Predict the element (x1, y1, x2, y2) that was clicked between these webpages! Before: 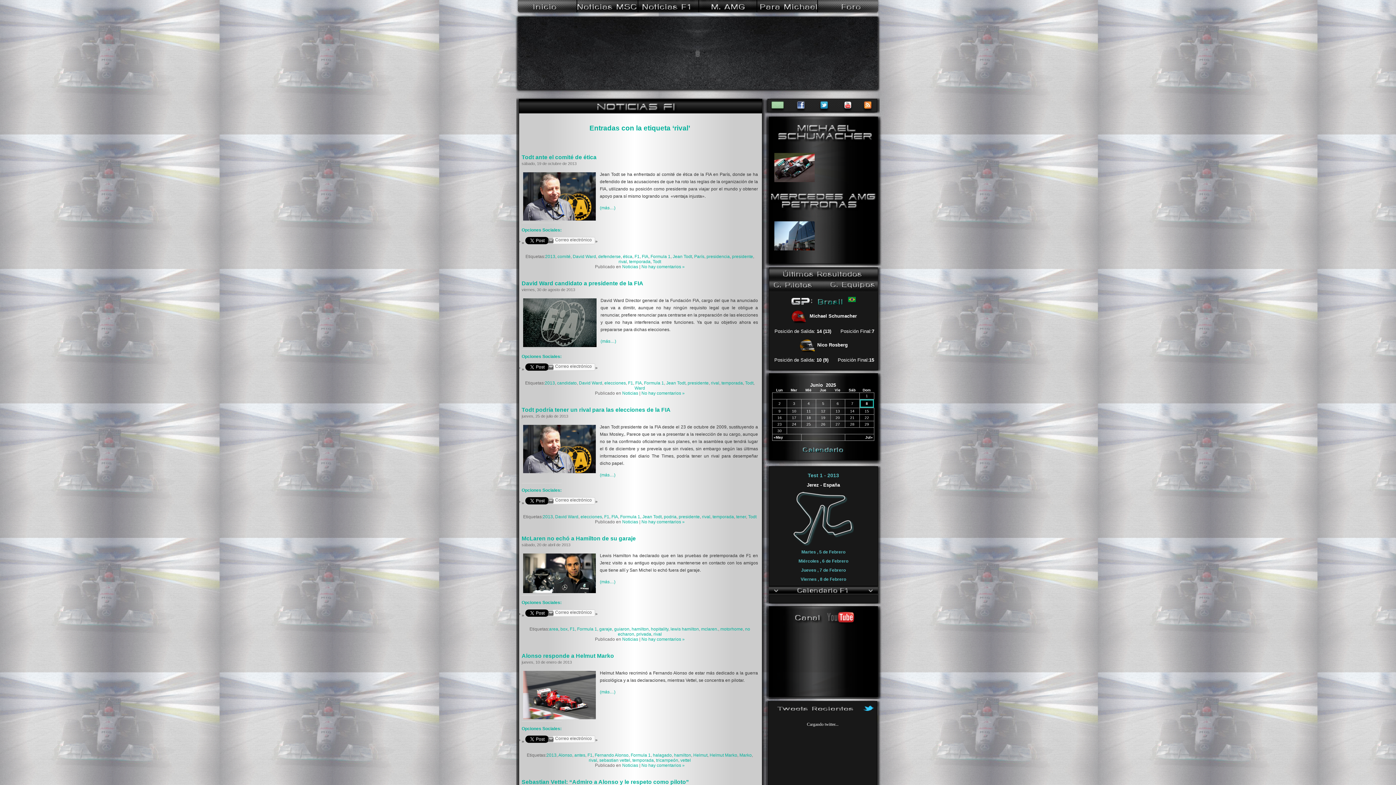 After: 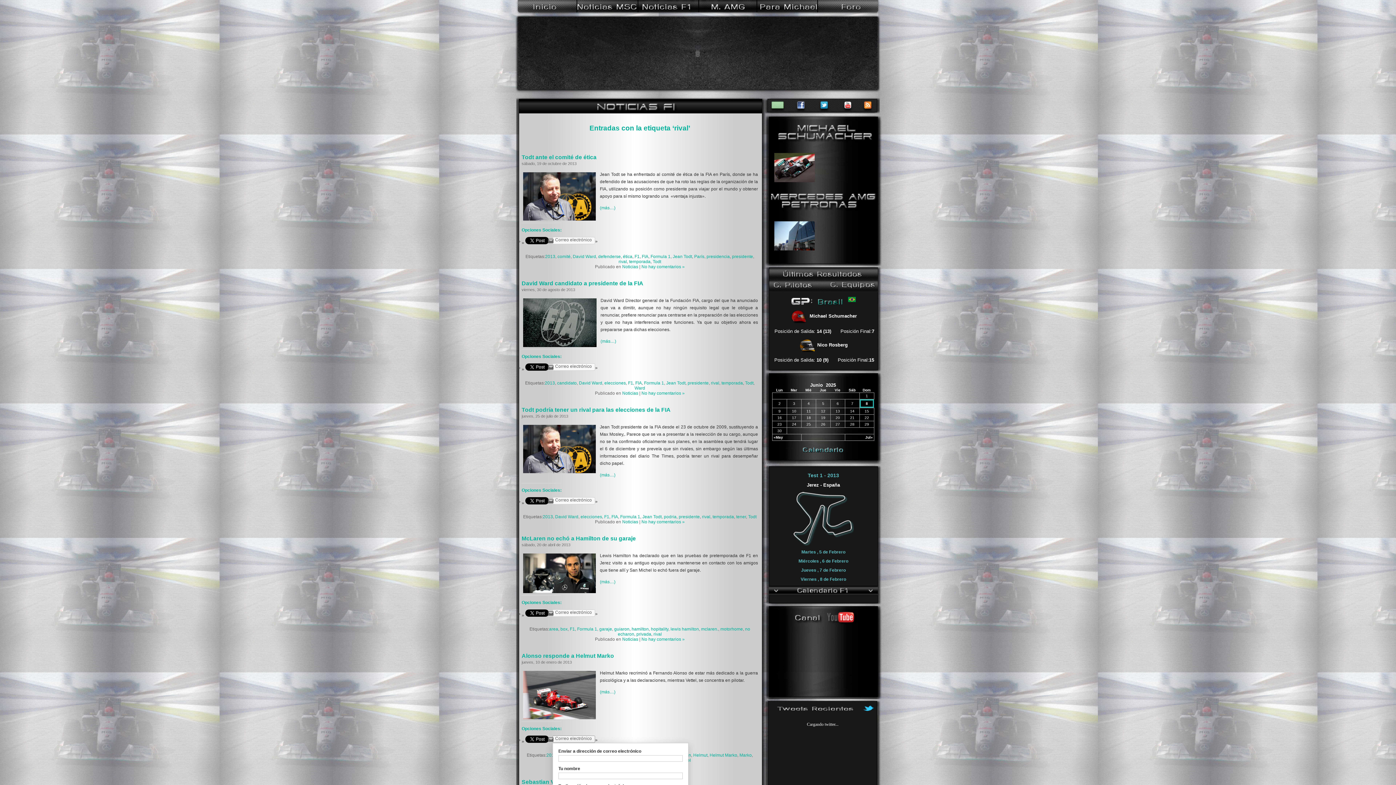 Action: label: Correo electrónico bbox: (552, 736, 595, 743)